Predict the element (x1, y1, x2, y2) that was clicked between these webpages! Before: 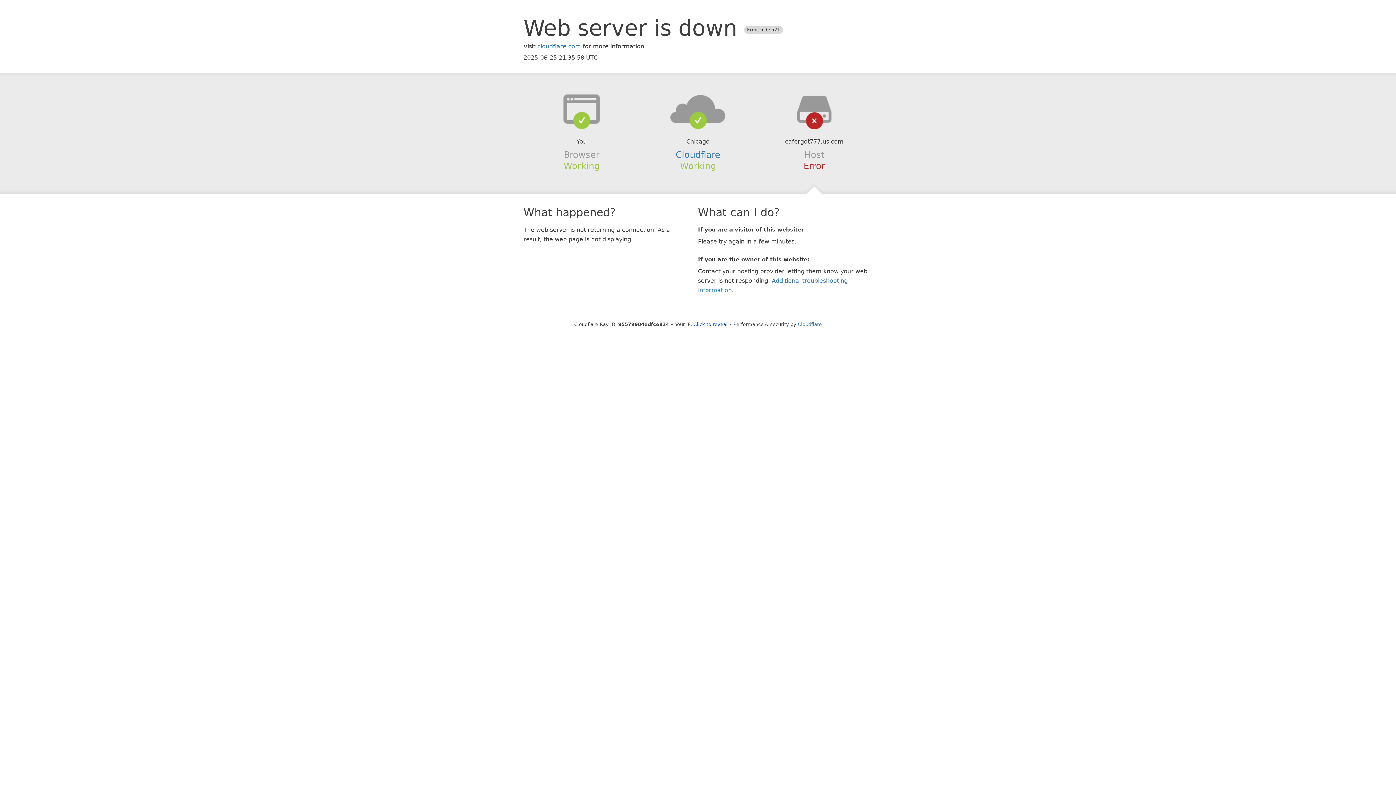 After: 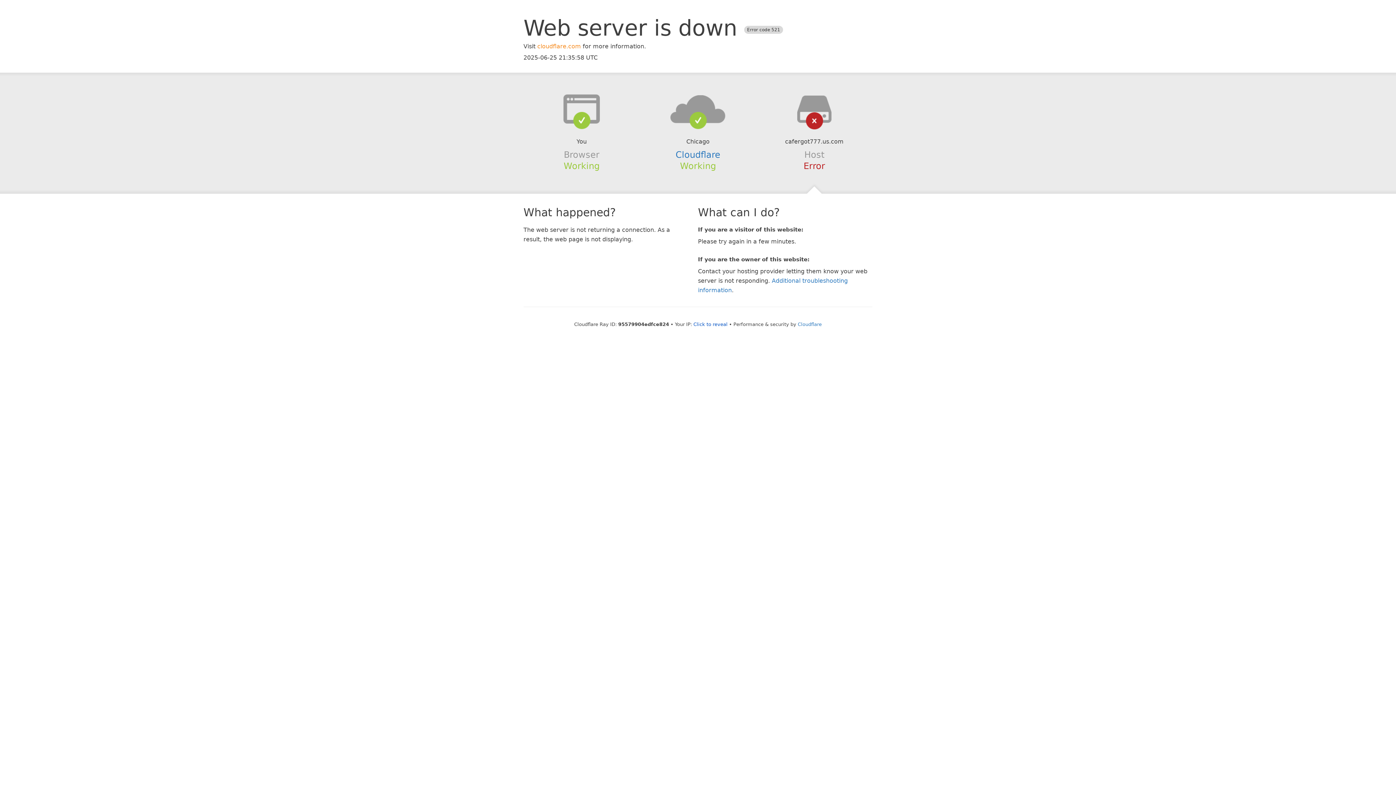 Action: label: cloudflare.com bbox: (537, 42, 581, 49)